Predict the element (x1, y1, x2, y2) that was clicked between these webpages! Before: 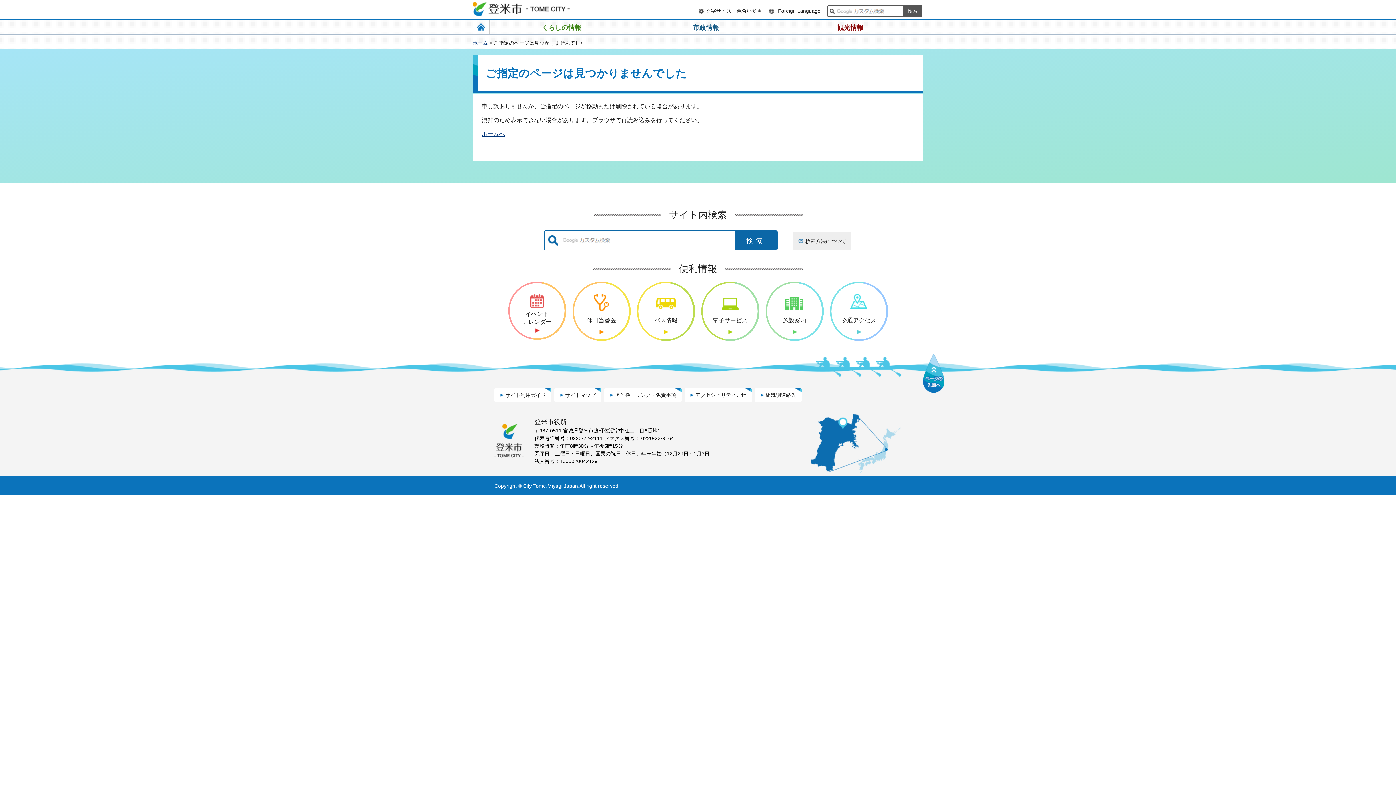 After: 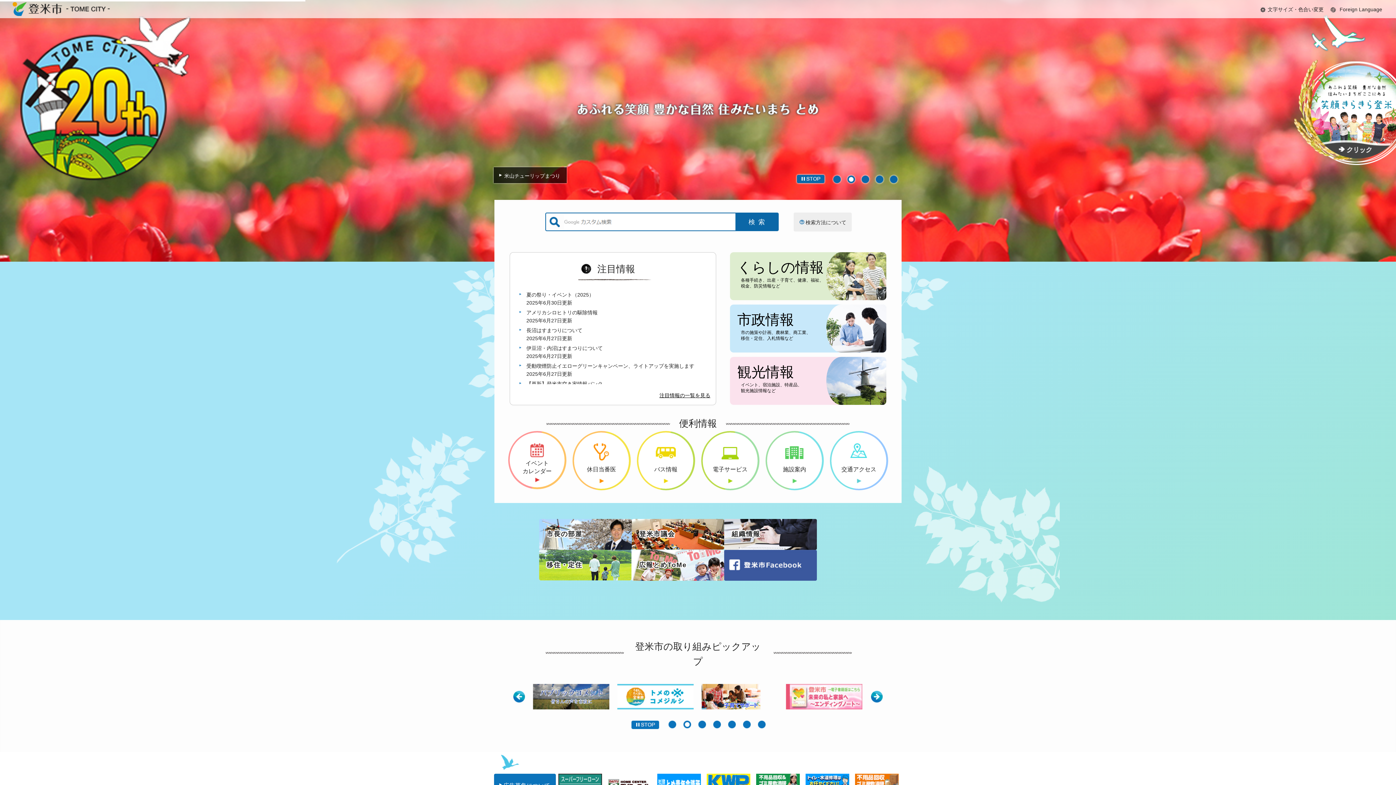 Action: bbox: (472, 0, 570, 18) label: 登米市 TOME CITY